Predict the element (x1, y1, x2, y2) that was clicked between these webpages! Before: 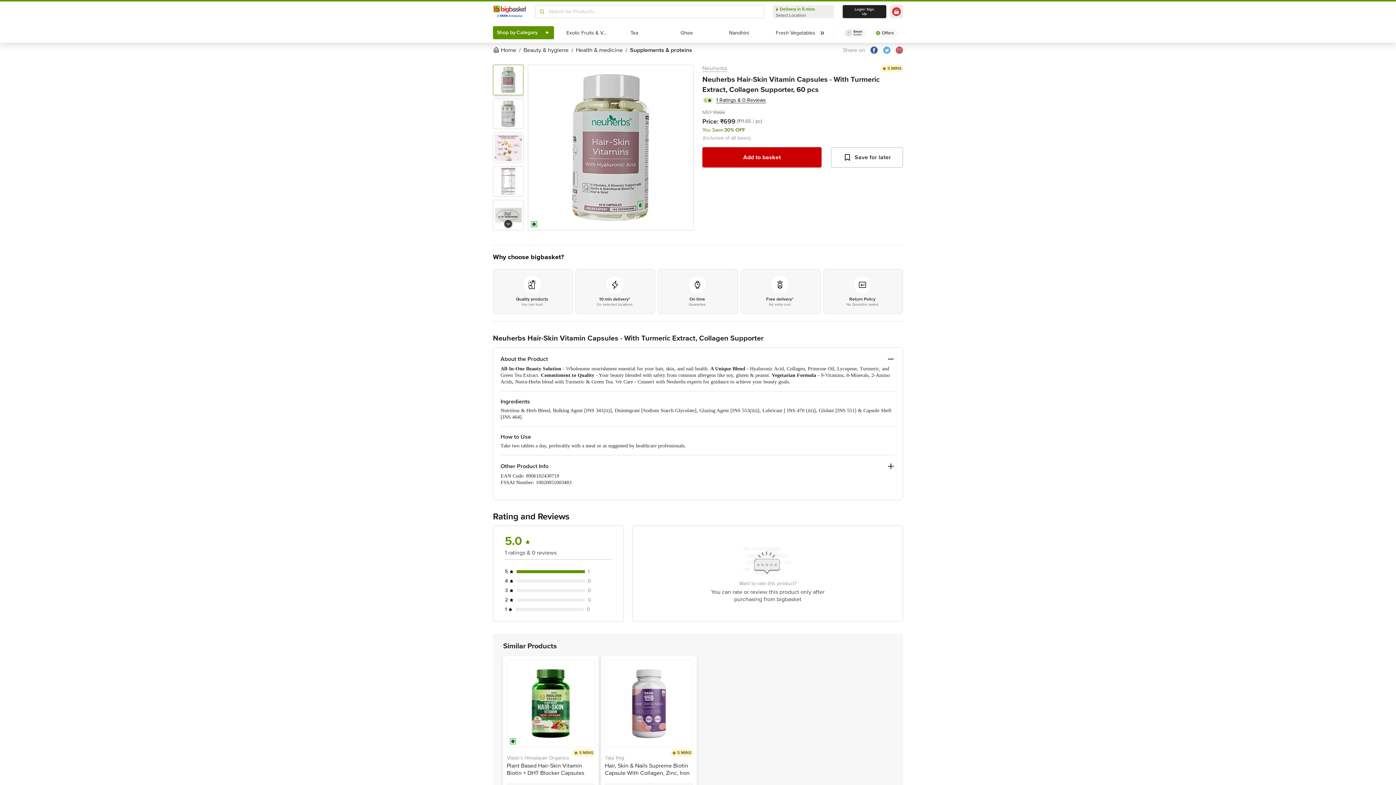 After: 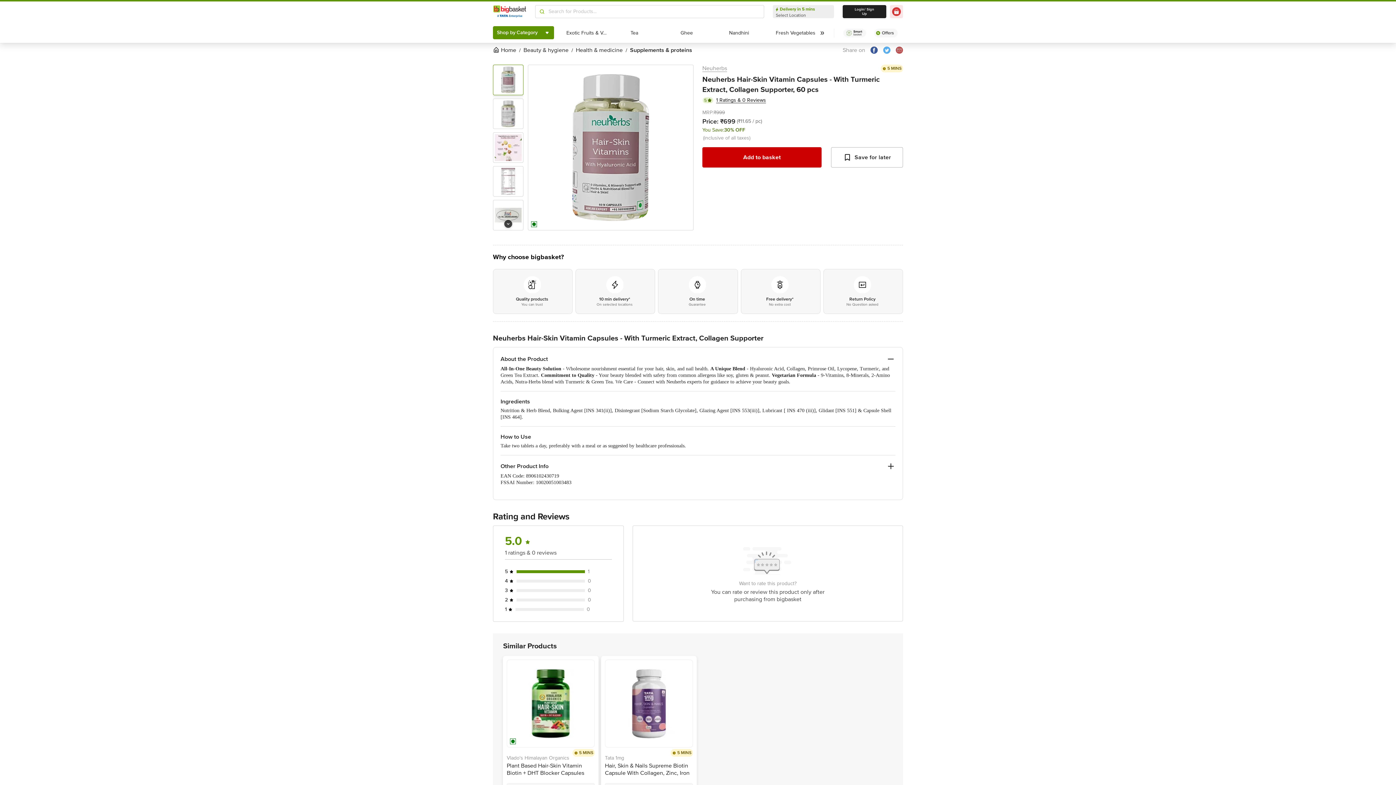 Action: label: Vlado's Himalayan Organics
Plant Based Hair-Skin Vitamin Biotin + DHT Blocker Capsules bbox: (506, 755, 594, 776)